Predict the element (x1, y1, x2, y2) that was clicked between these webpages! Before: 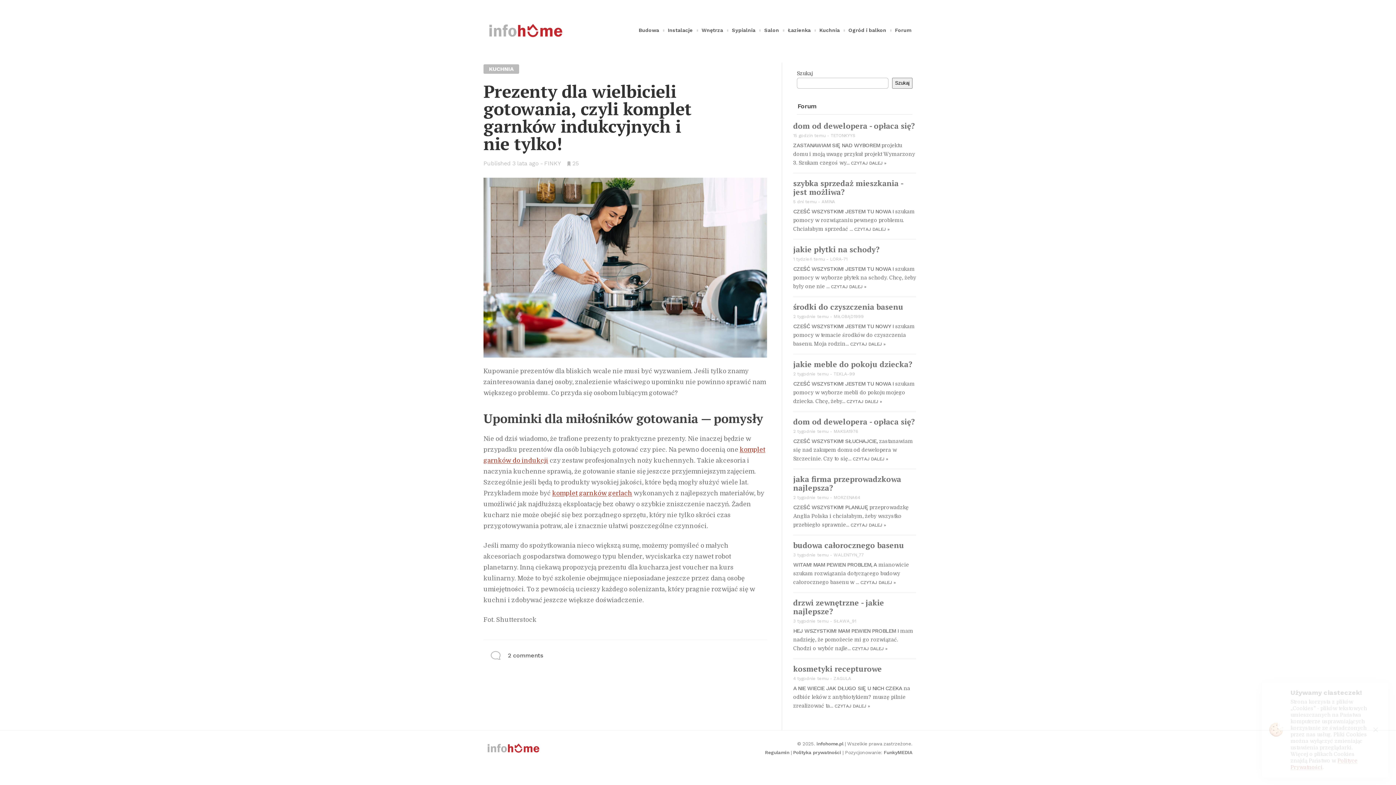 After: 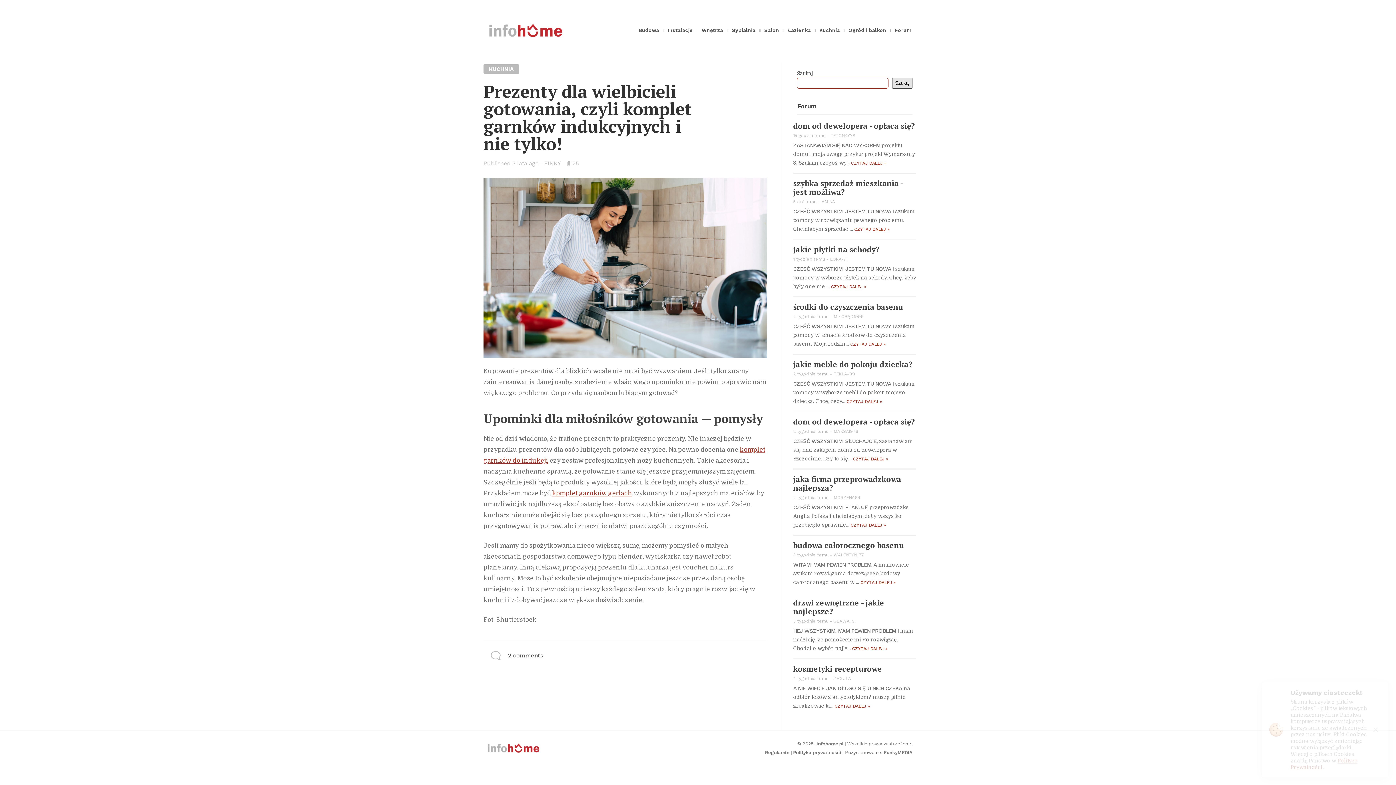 Action: bbox: (892, 77, 912, 88) label: Szukaj